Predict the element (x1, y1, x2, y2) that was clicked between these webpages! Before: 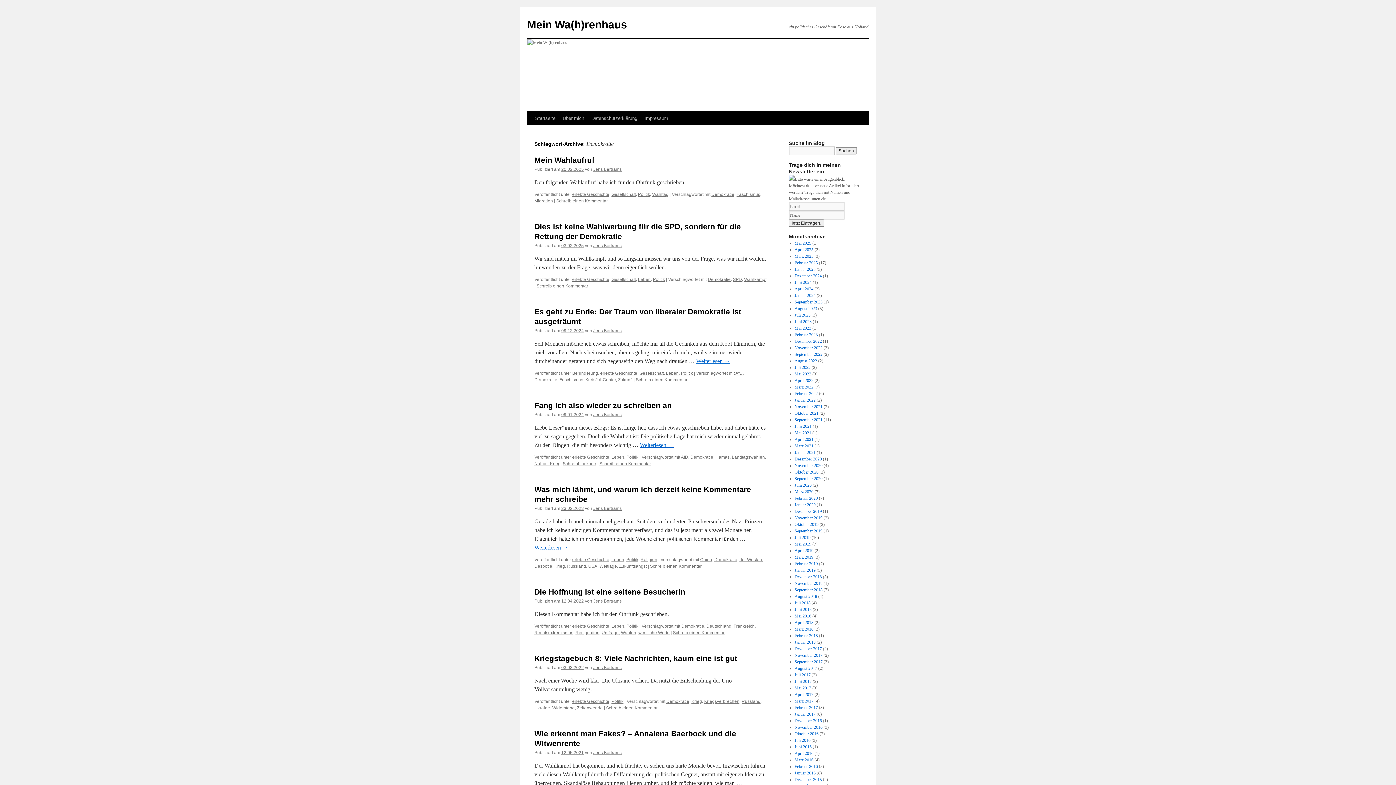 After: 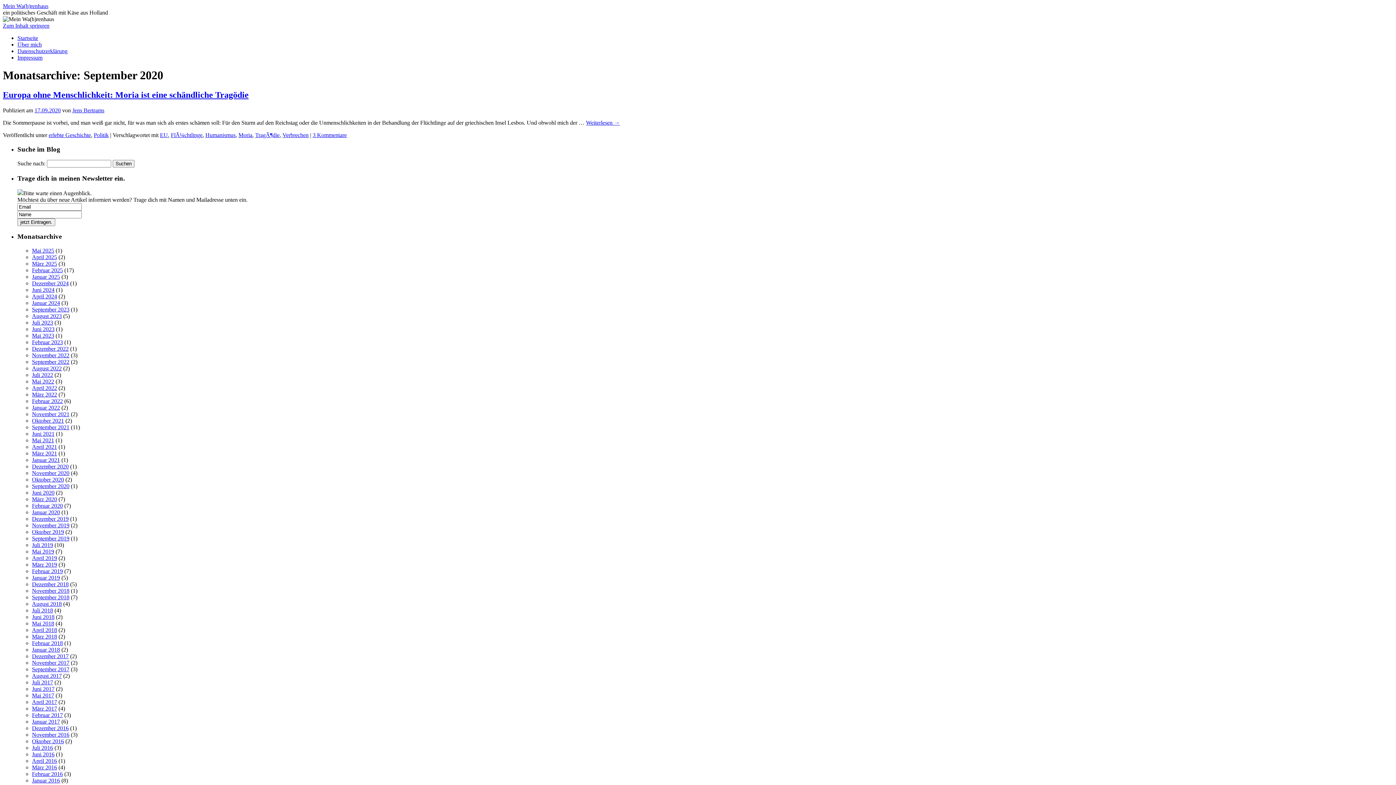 Action: label: September 2020 bbox: (794, 476, 822, 481)